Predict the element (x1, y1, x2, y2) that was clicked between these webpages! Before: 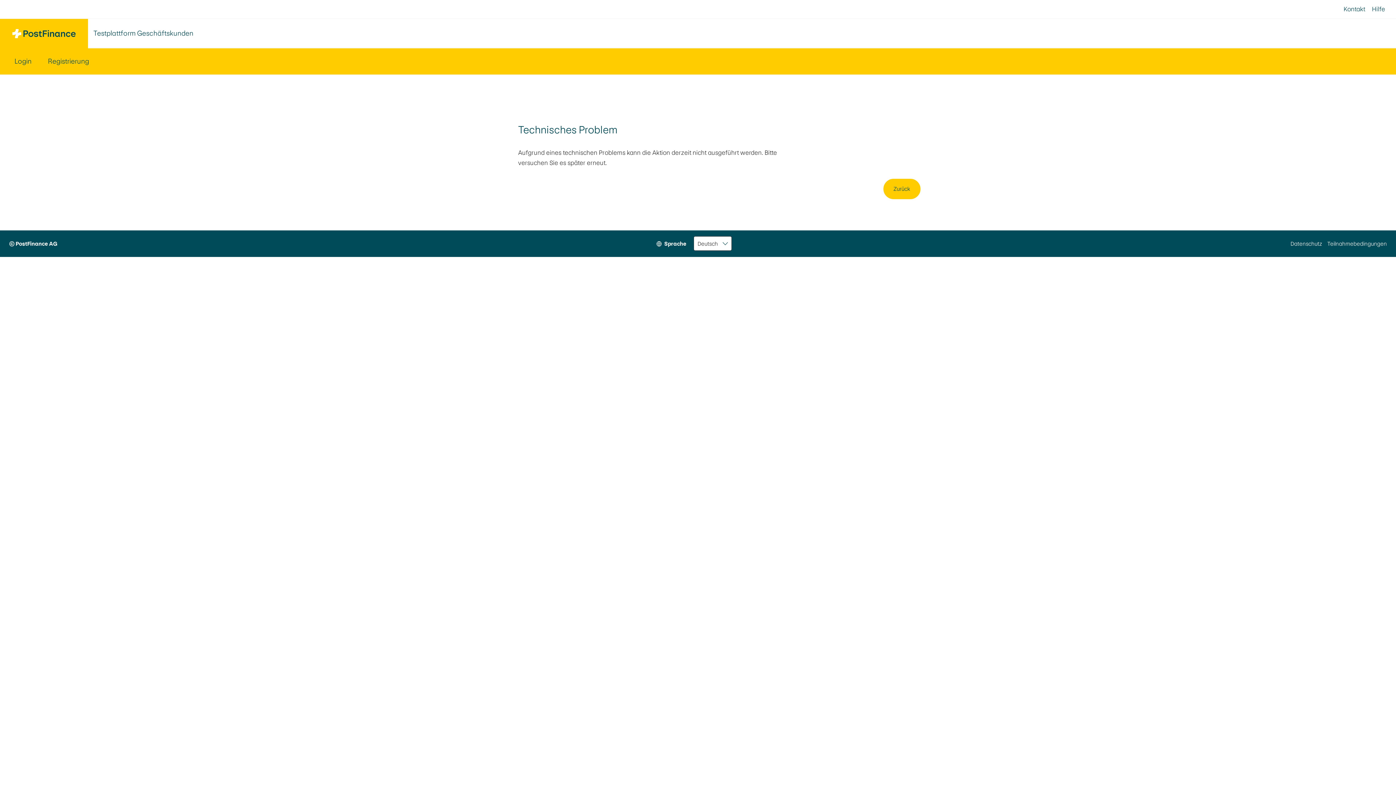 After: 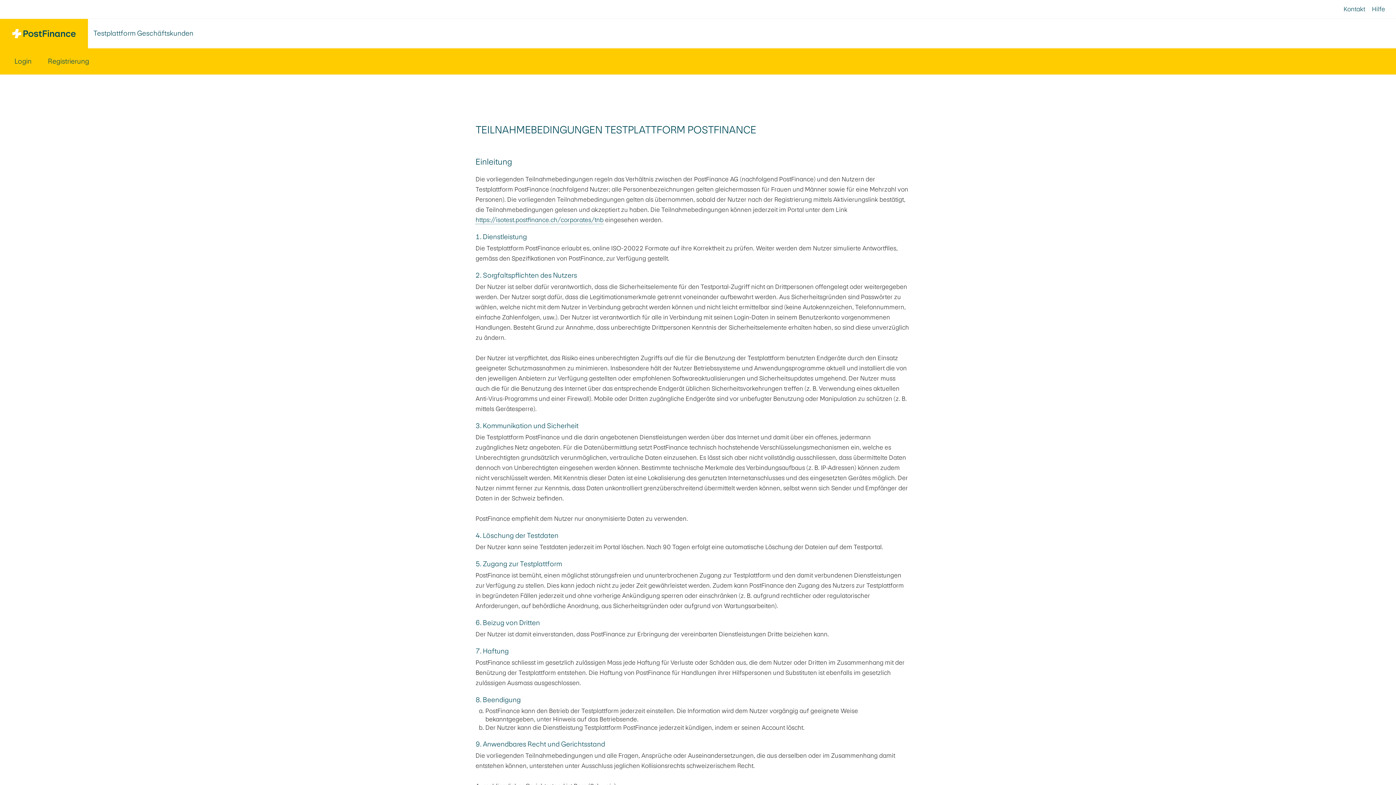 Action: label: Teilnahmebedingungen bbox: (1327, 230, 1387, 257)